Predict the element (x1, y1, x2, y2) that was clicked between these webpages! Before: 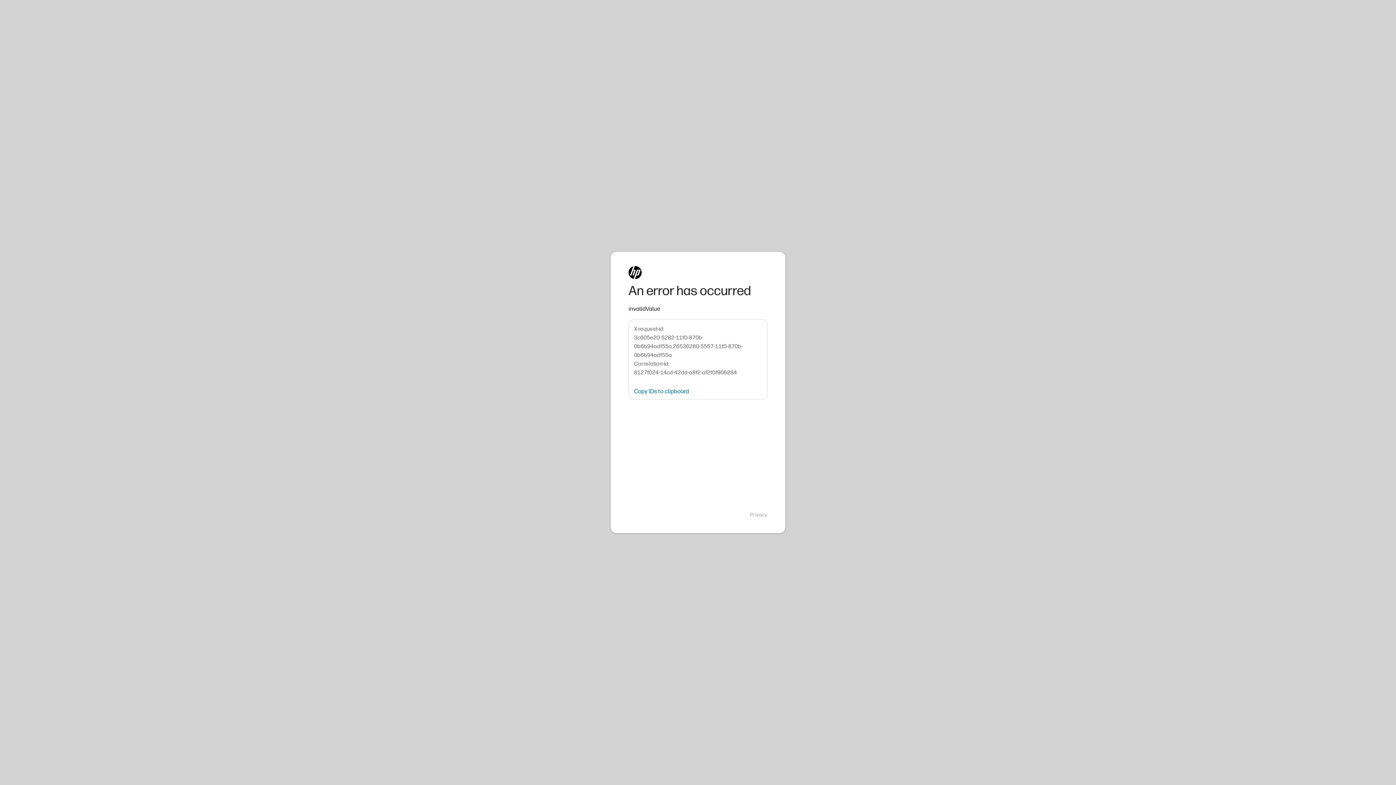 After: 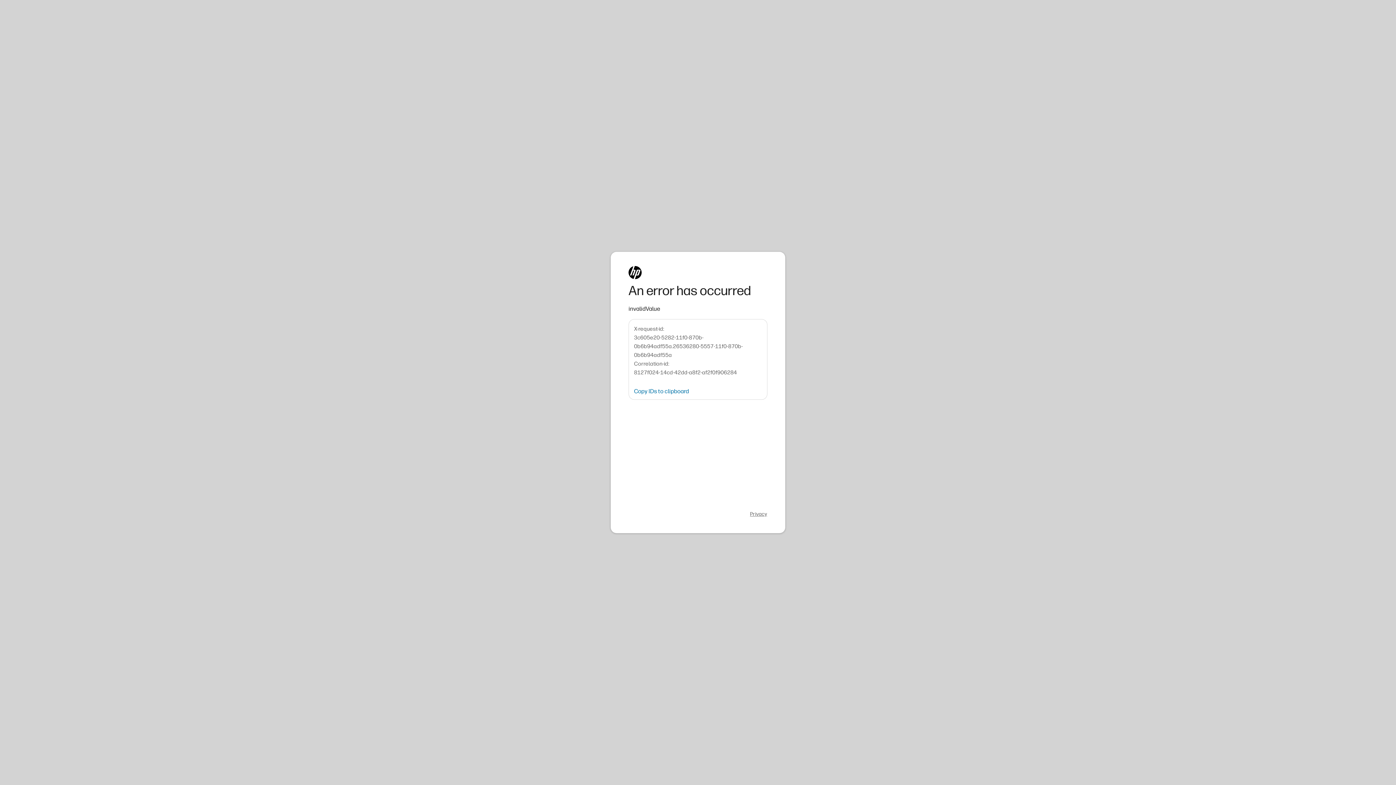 Action: bbox: (750, 511, 767, 518) label: Privacy